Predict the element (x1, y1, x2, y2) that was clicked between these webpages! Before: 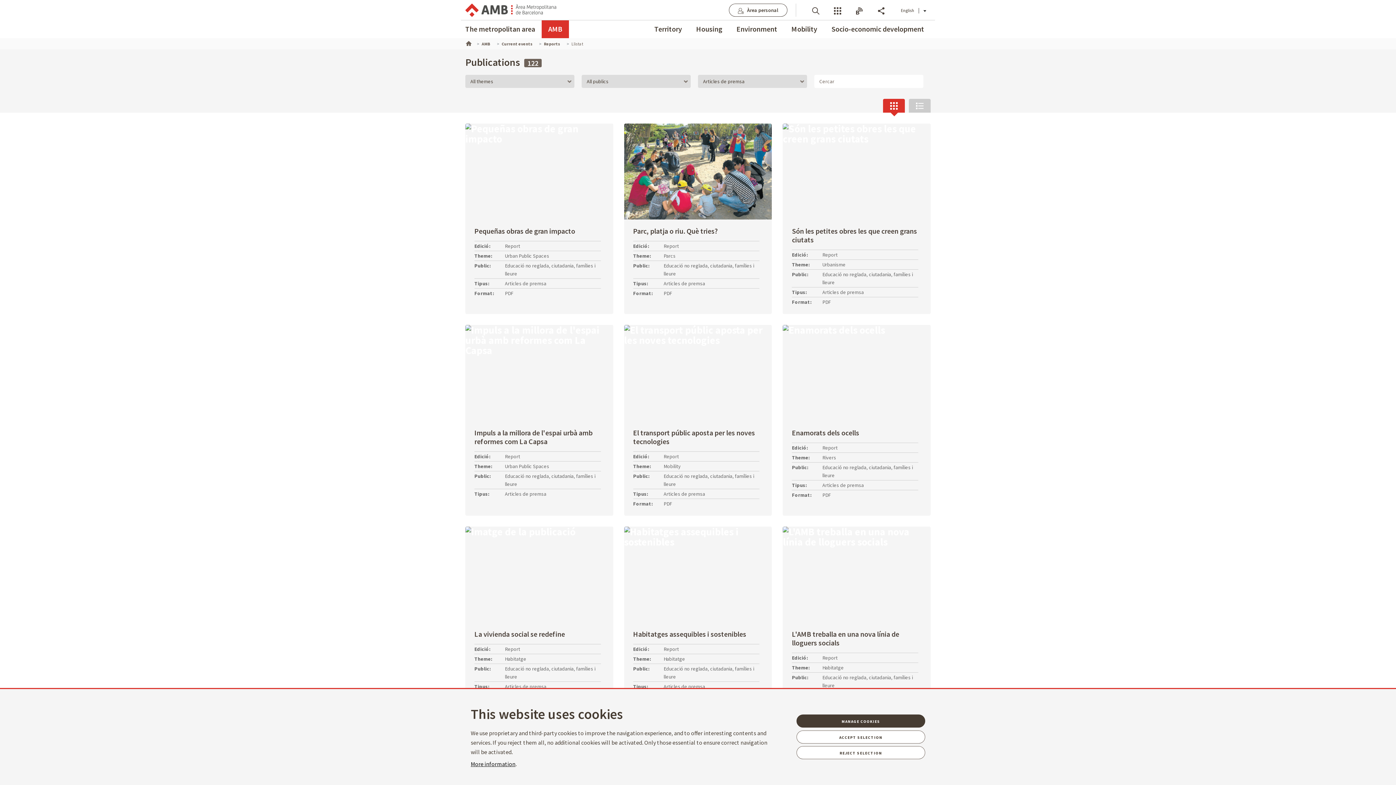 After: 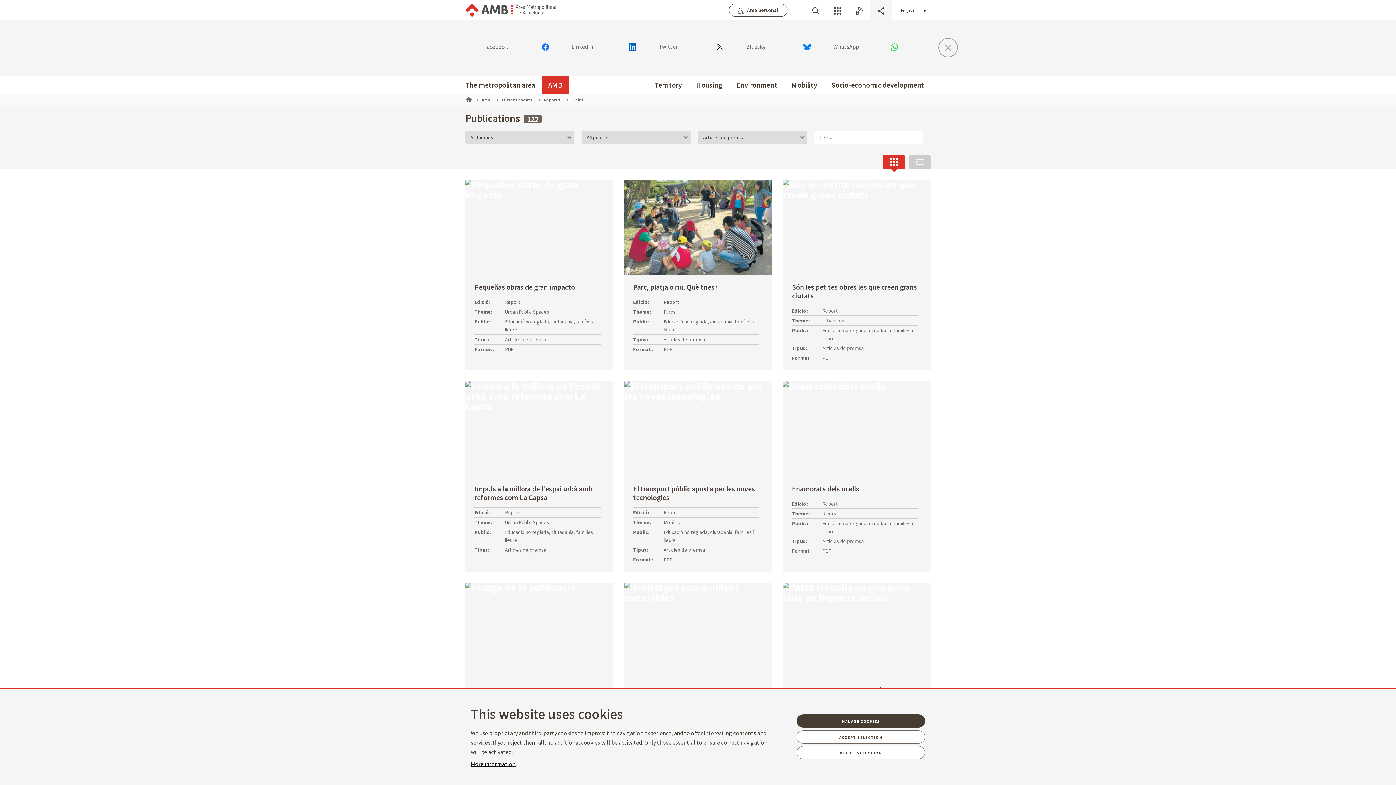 Action: bbox: (870, 0, 892, 20) label: Share